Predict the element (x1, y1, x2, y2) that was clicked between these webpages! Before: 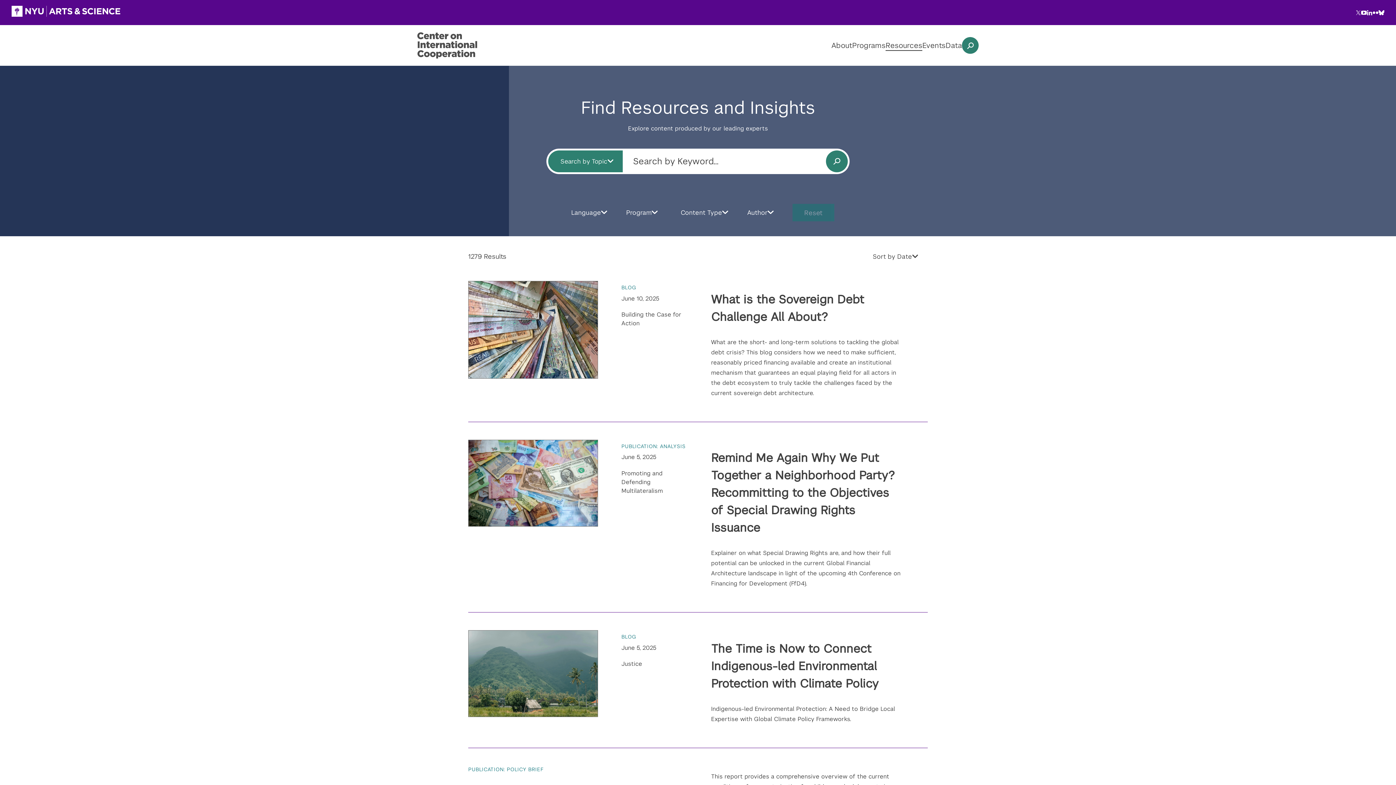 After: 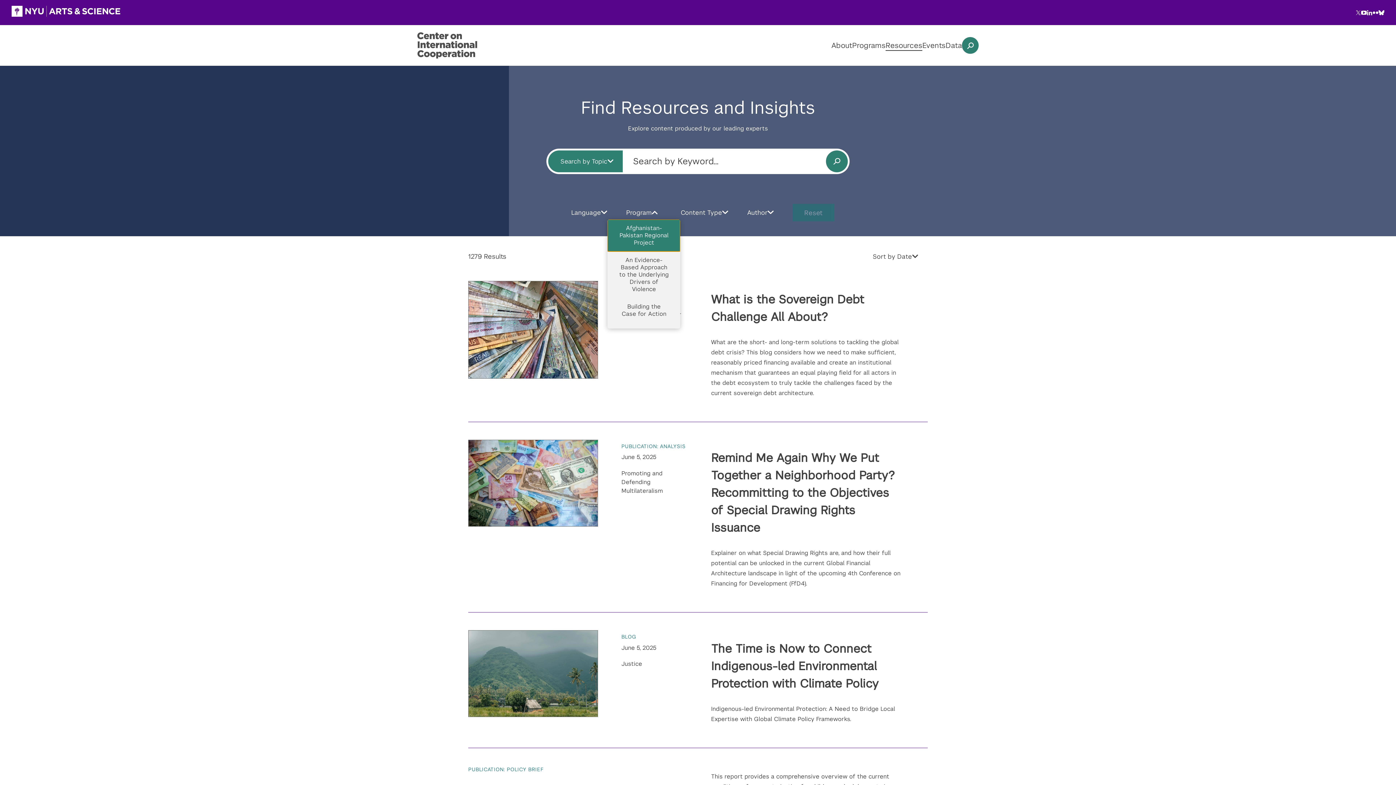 Action: bbox: (616, 205, 667, 219) label: Program